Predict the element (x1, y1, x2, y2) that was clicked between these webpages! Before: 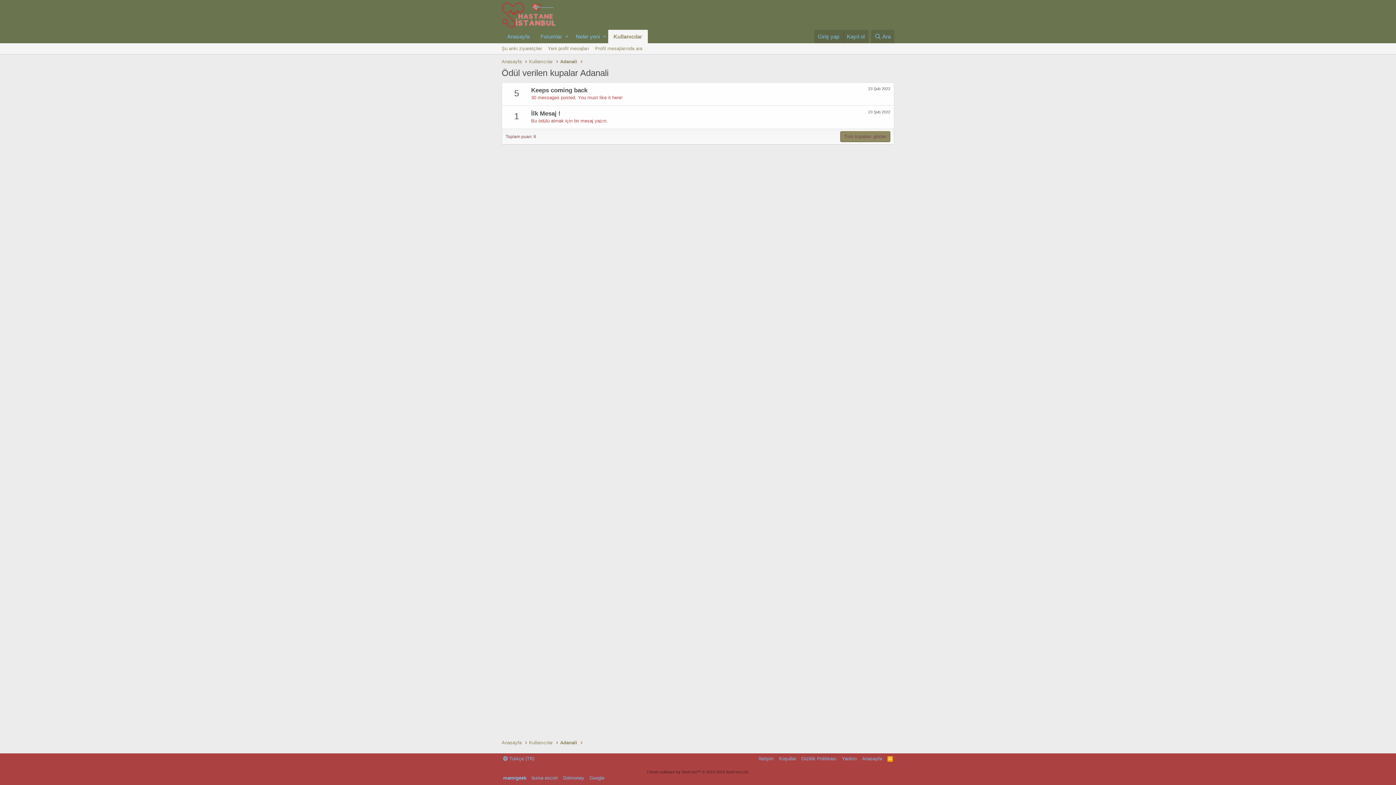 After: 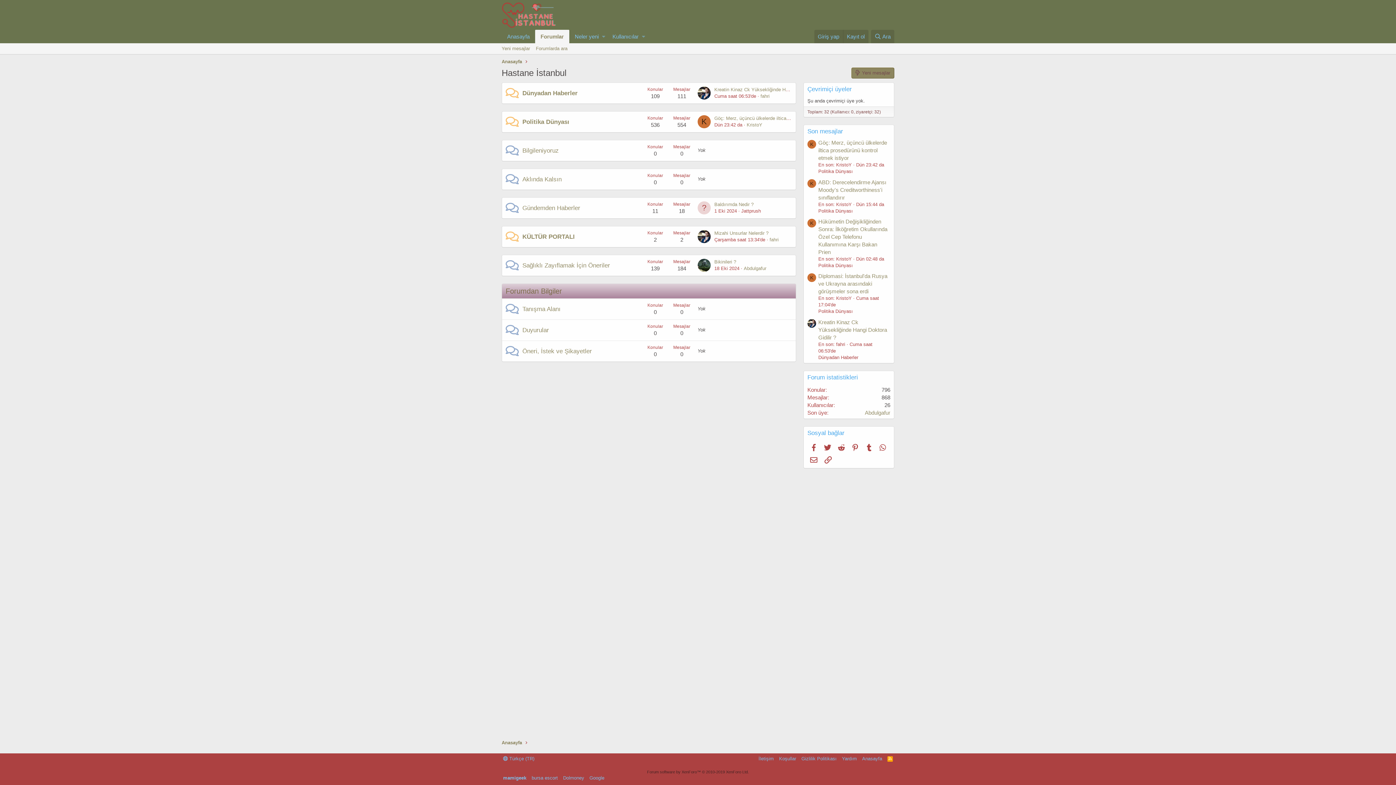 Action: label: Forumlar bbox: (535, 29, 563, 43)